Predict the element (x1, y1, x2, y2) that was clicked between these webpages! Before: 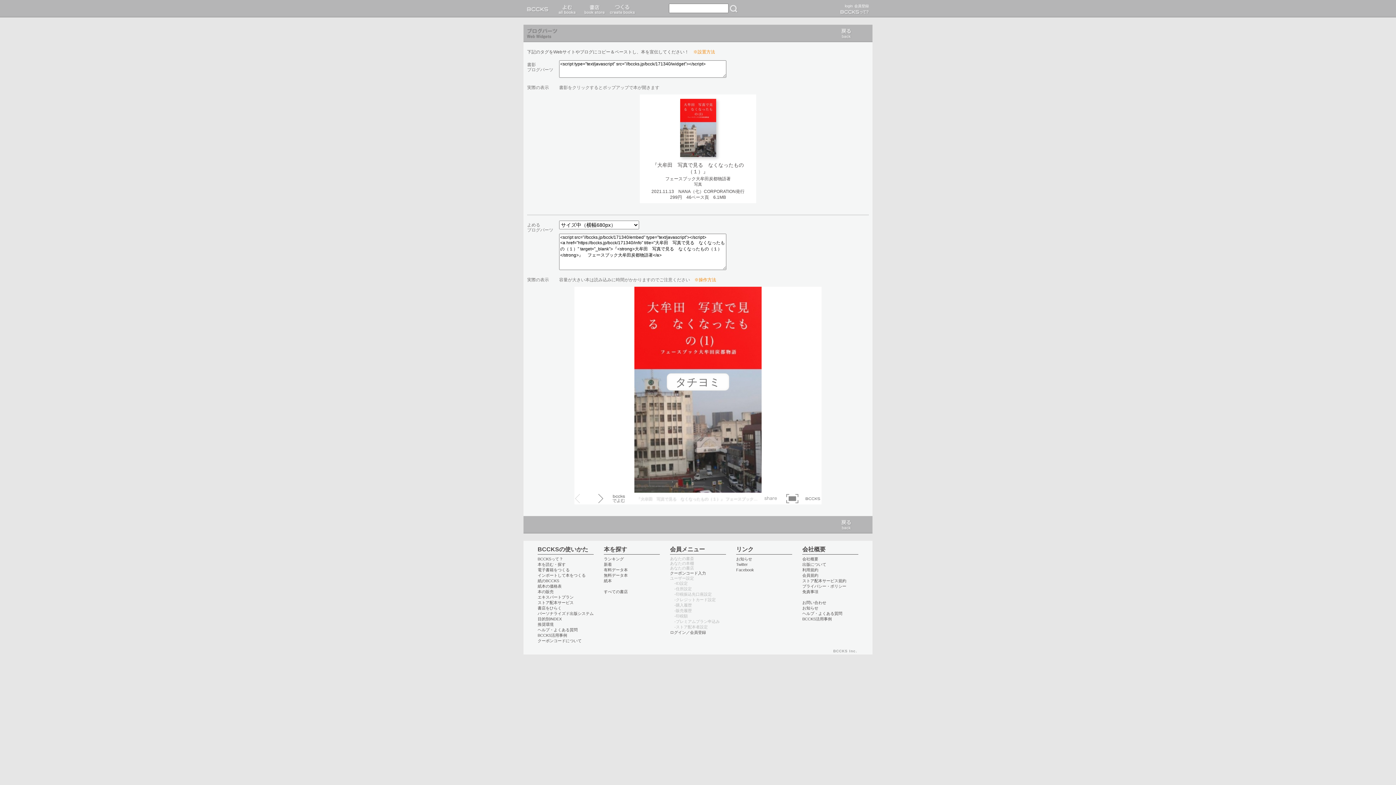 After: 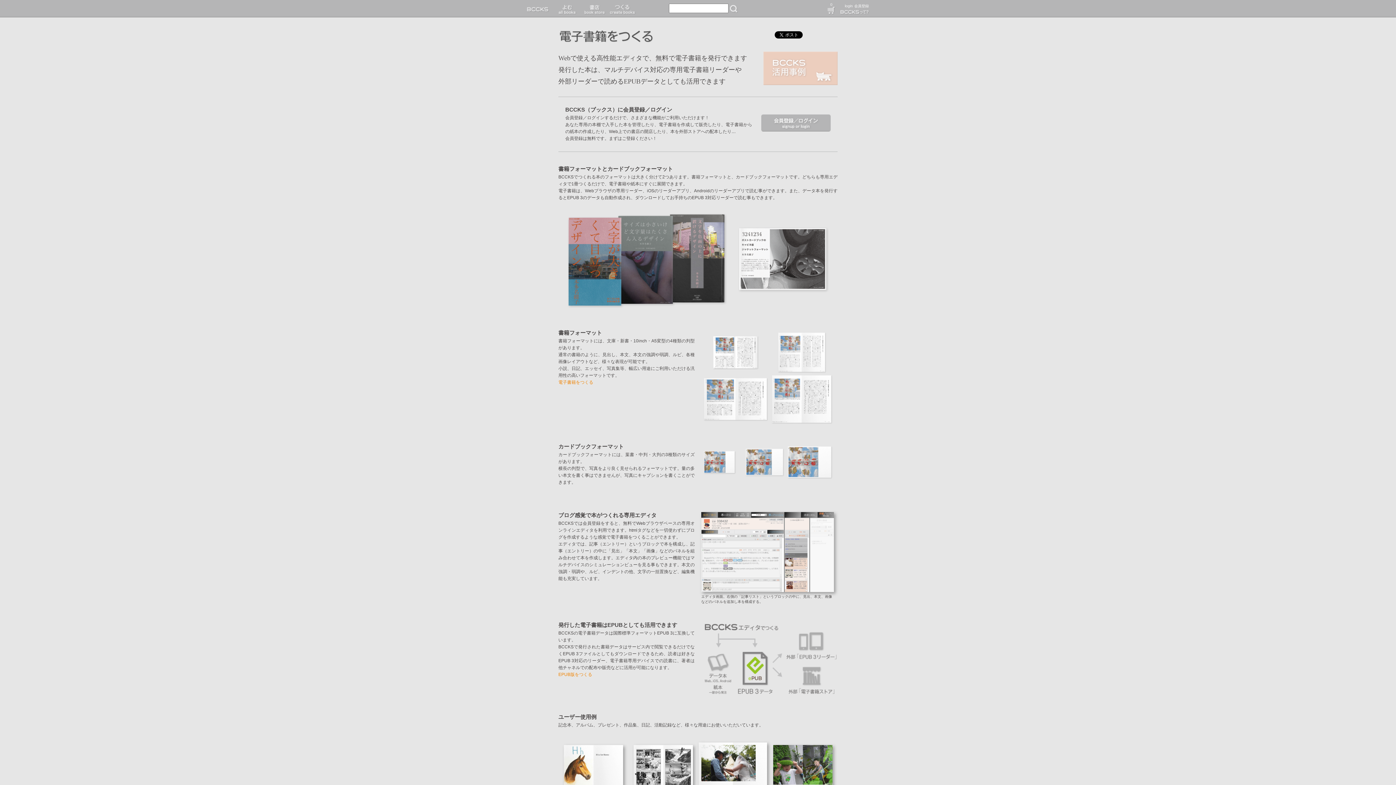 Action: bbox: (607, 0, 637, 17) label: つくる create books